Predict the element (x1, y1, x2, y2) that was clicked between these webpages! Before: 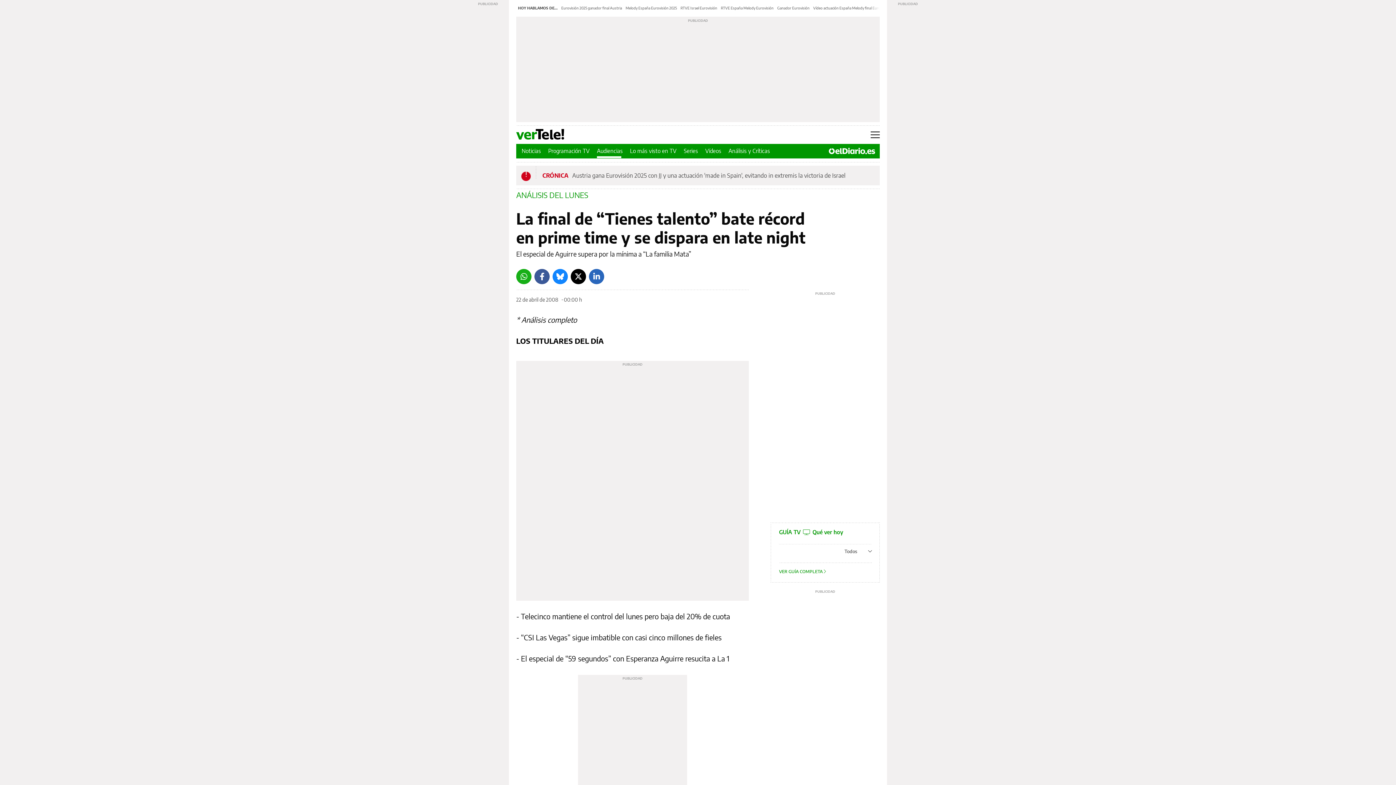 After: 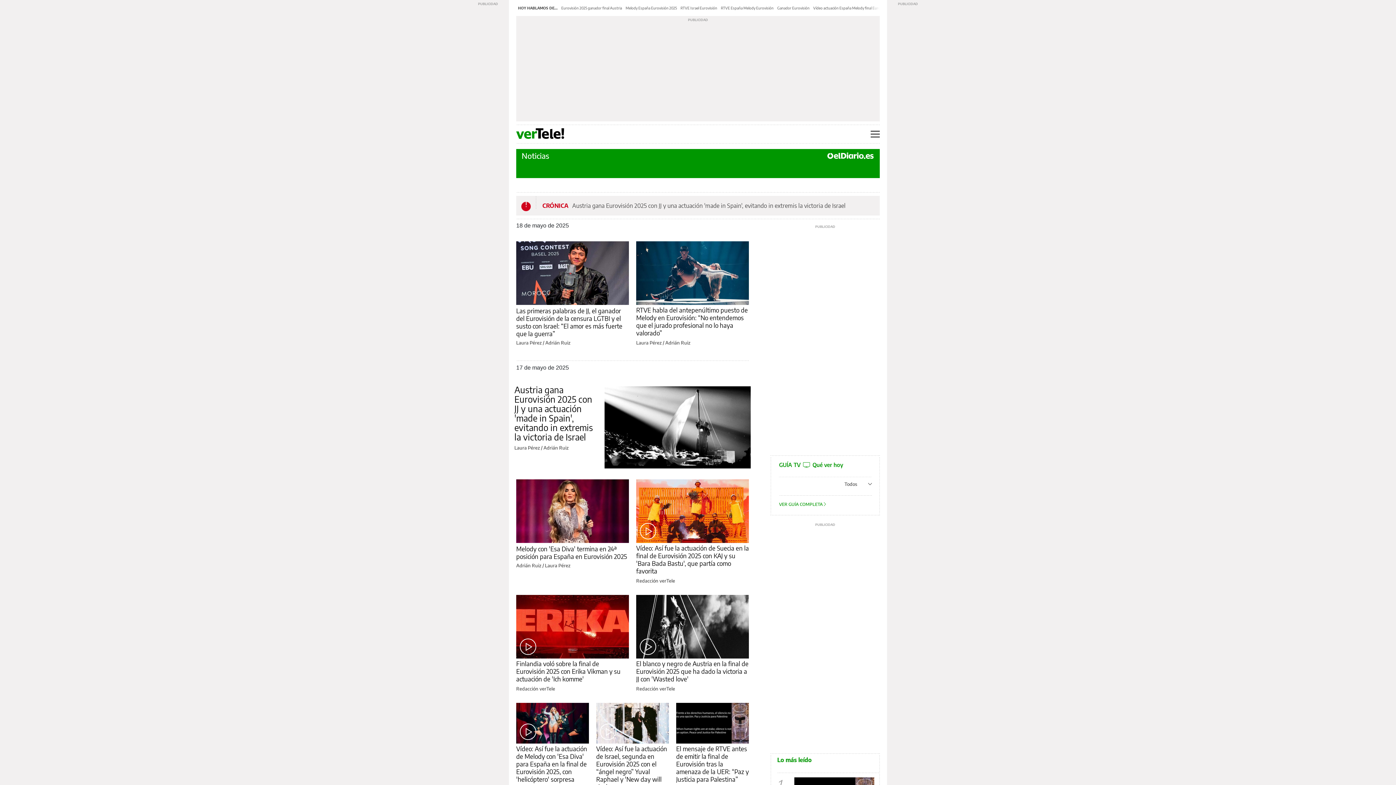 Action: label: Noticias bbox: (521, 147, 541, 154)